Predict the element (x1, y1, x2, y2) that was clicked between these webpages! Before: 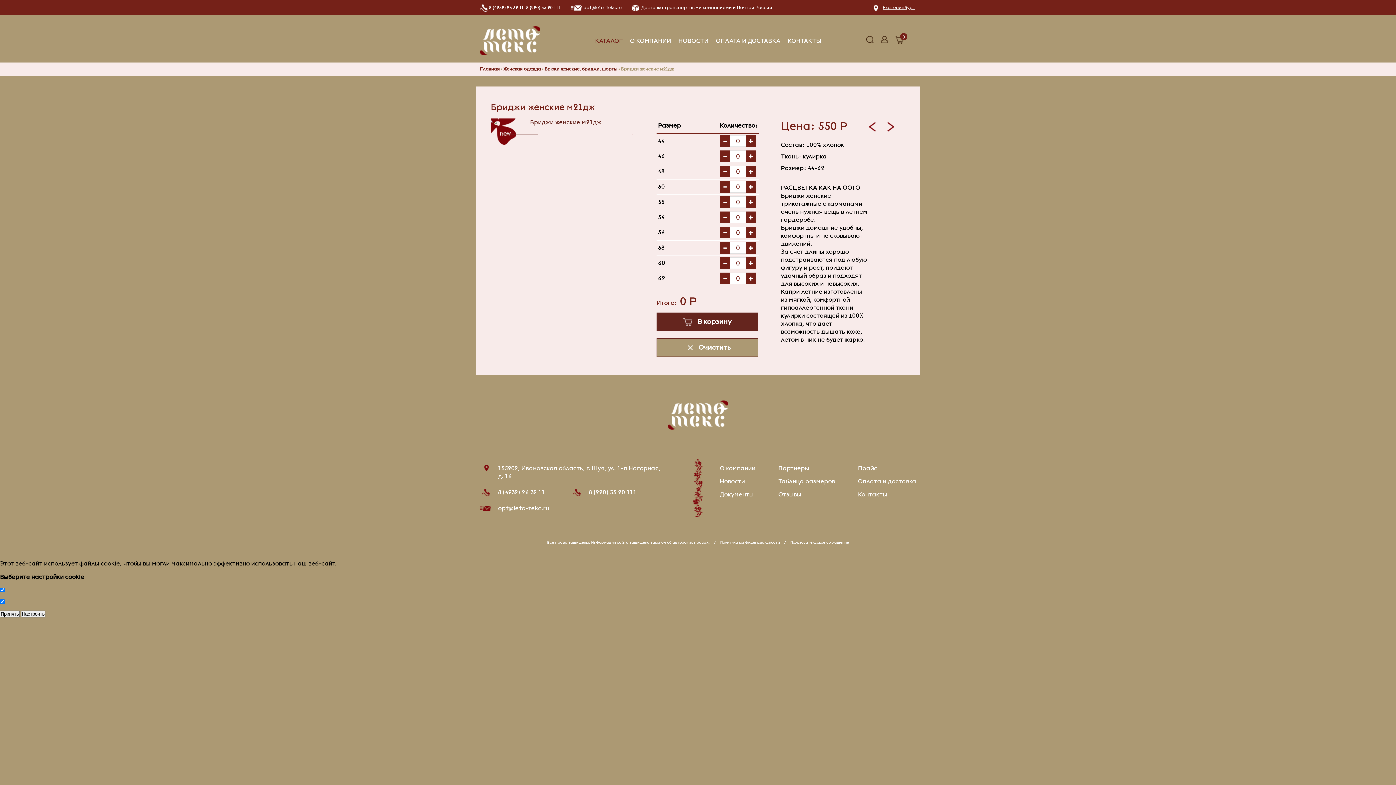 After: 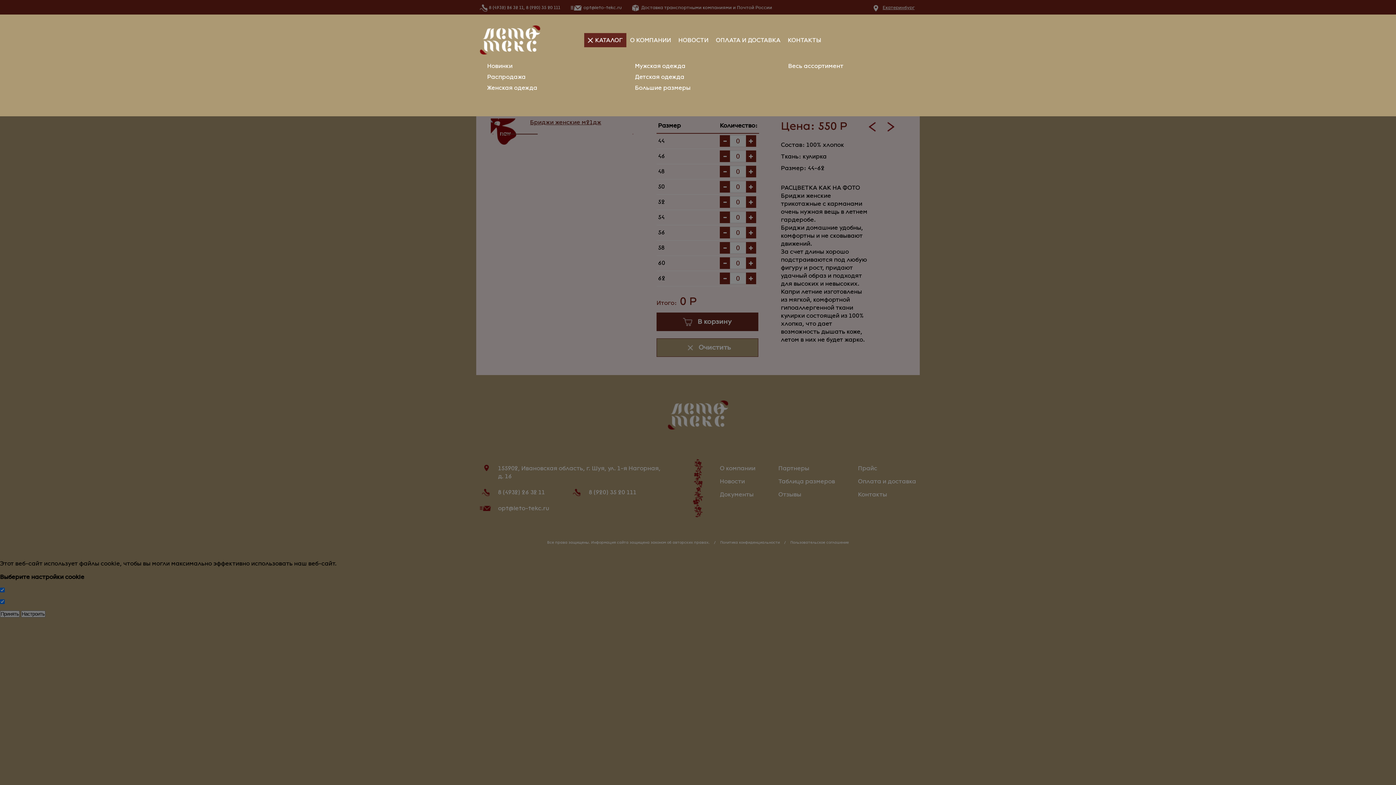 Action: bbox: (584, 33, 626, 47) label: КАТАЛОГ